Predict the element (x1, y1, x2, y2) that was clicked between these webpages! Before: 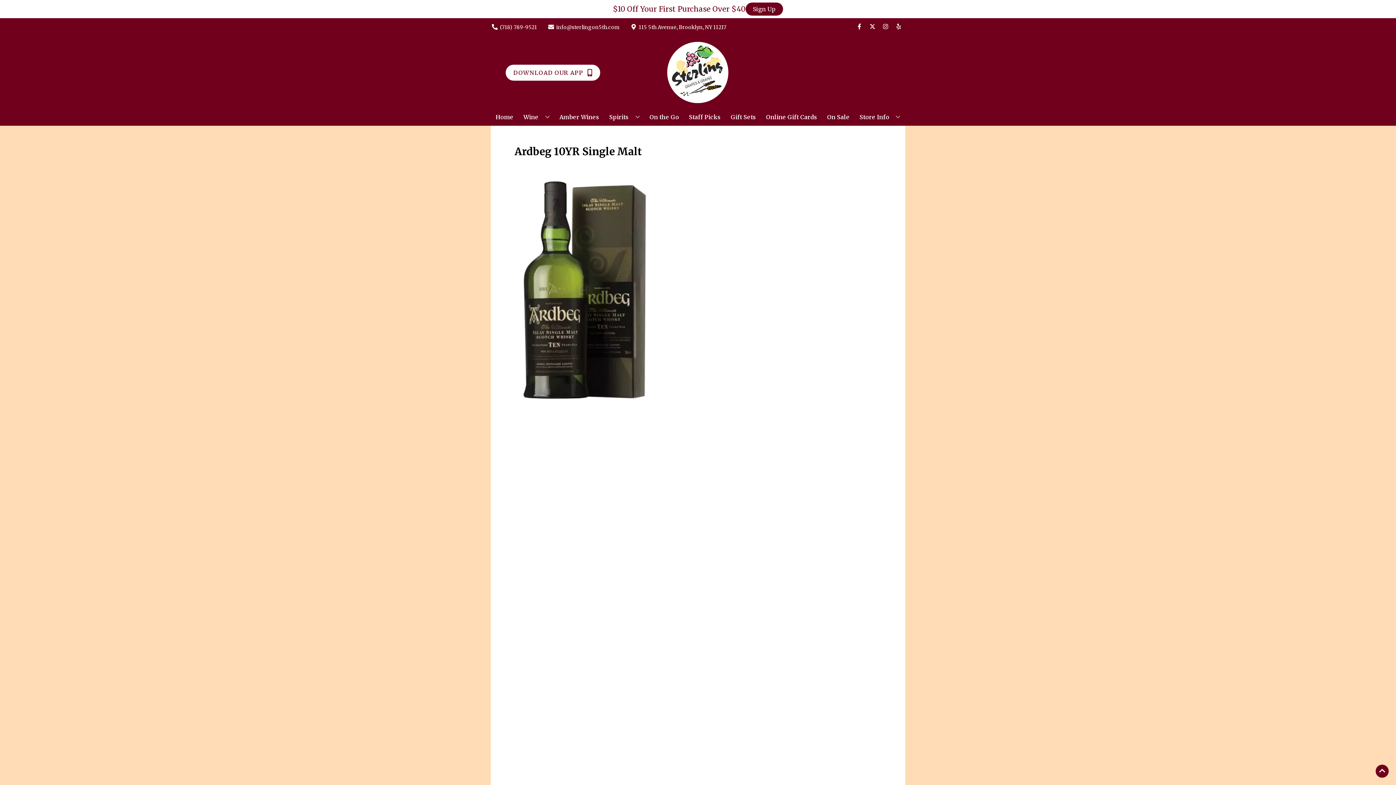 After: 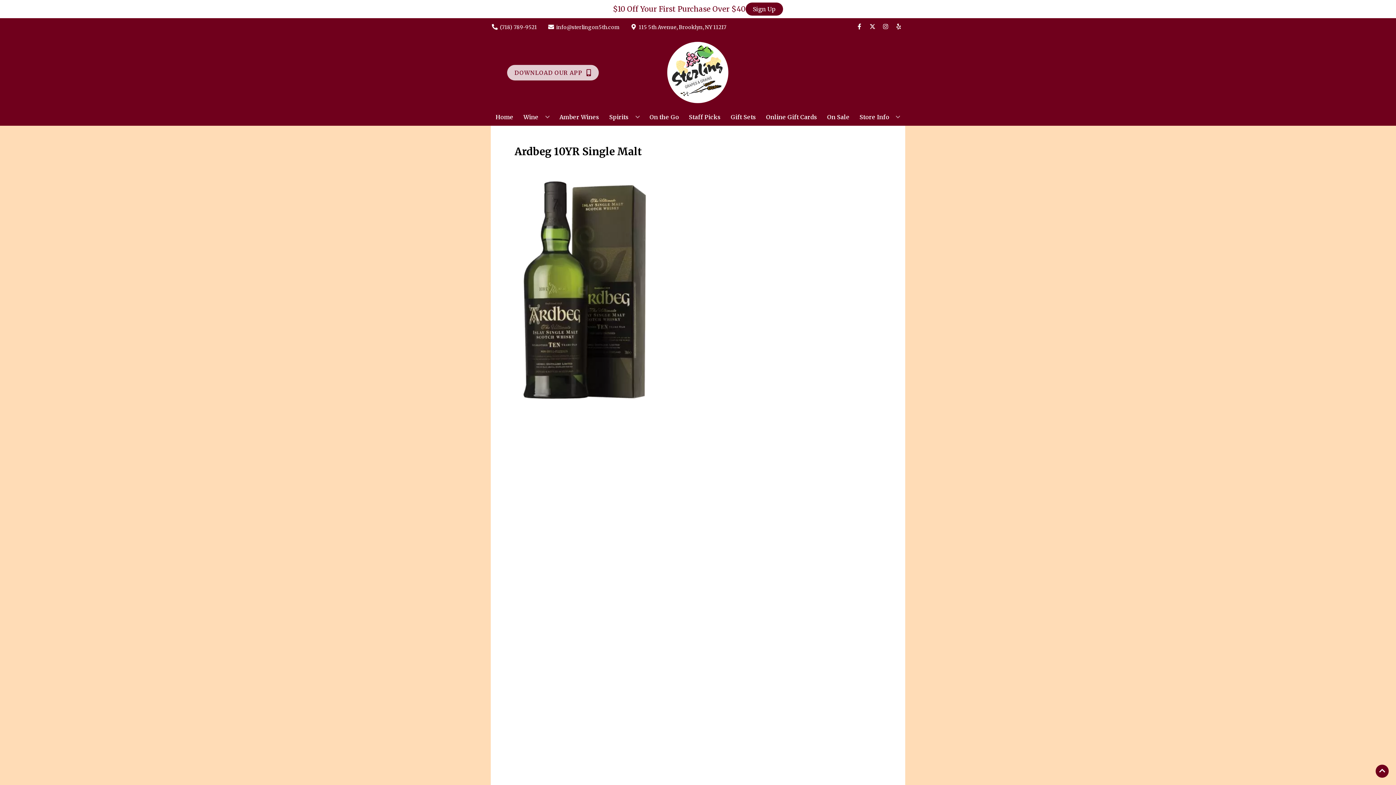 Action: label: Opens app link in a new tab to DOWNLOAD OUR APP bbox: (505, 64, 600, 80)